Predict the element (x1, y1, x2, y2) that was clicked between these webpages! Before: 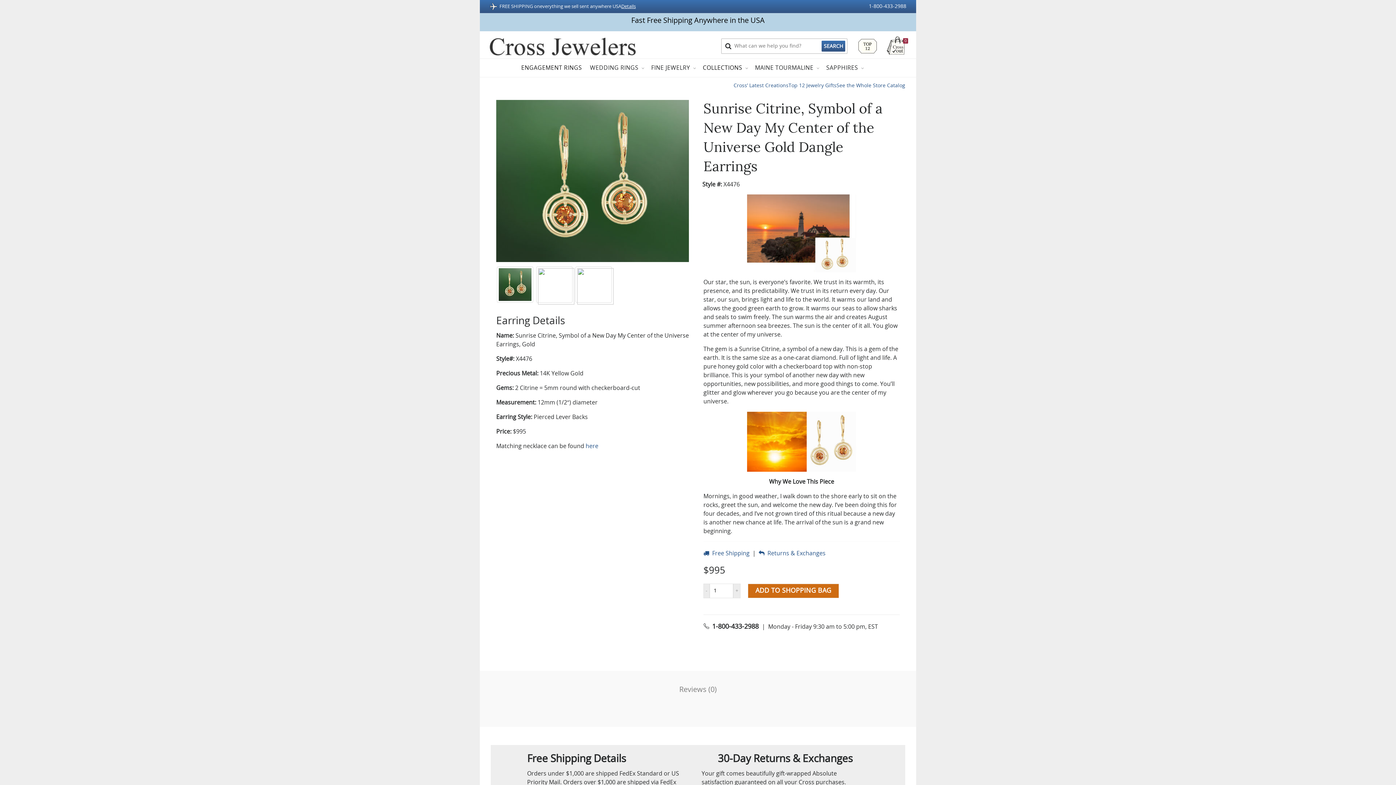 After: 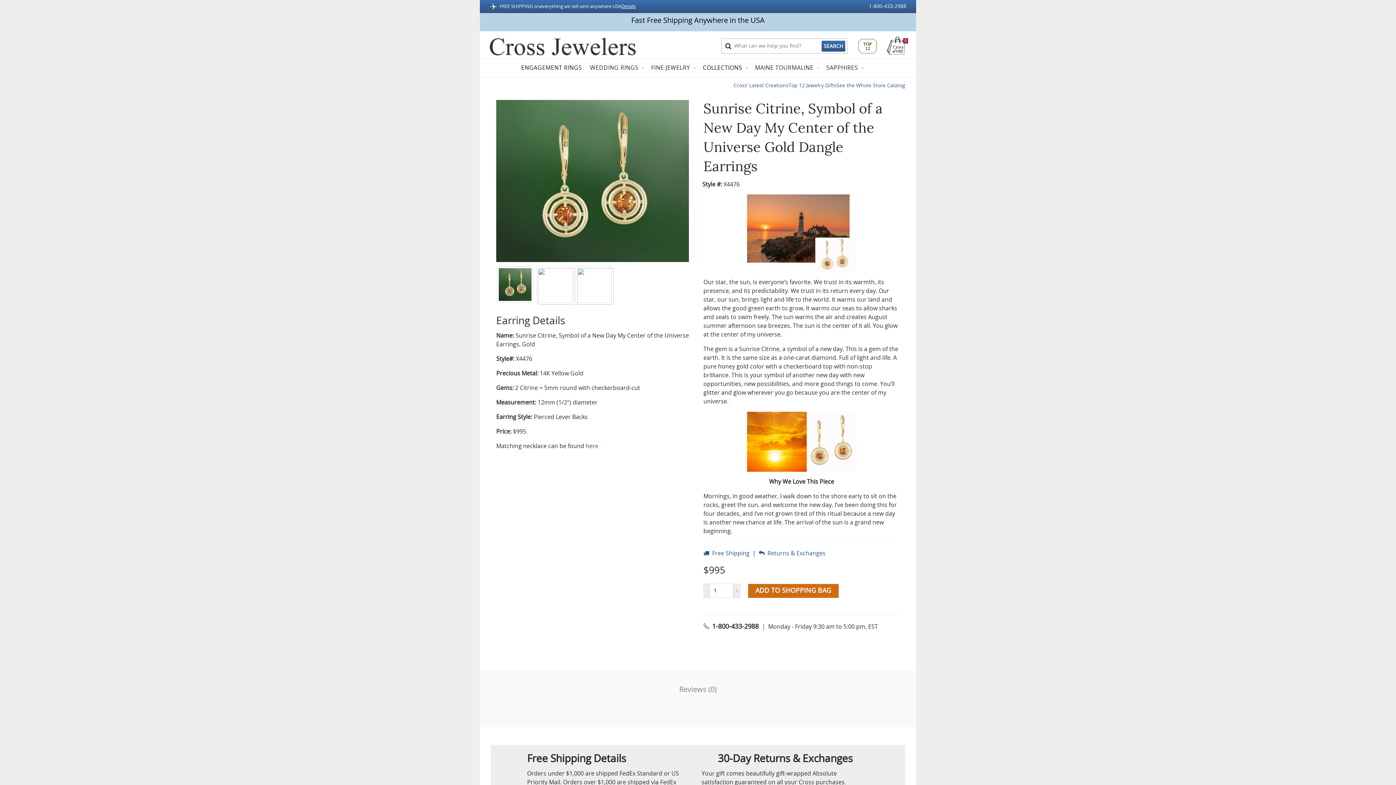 Action: bbox: (869, 3, 906, 9) label: 1-800-433-2988